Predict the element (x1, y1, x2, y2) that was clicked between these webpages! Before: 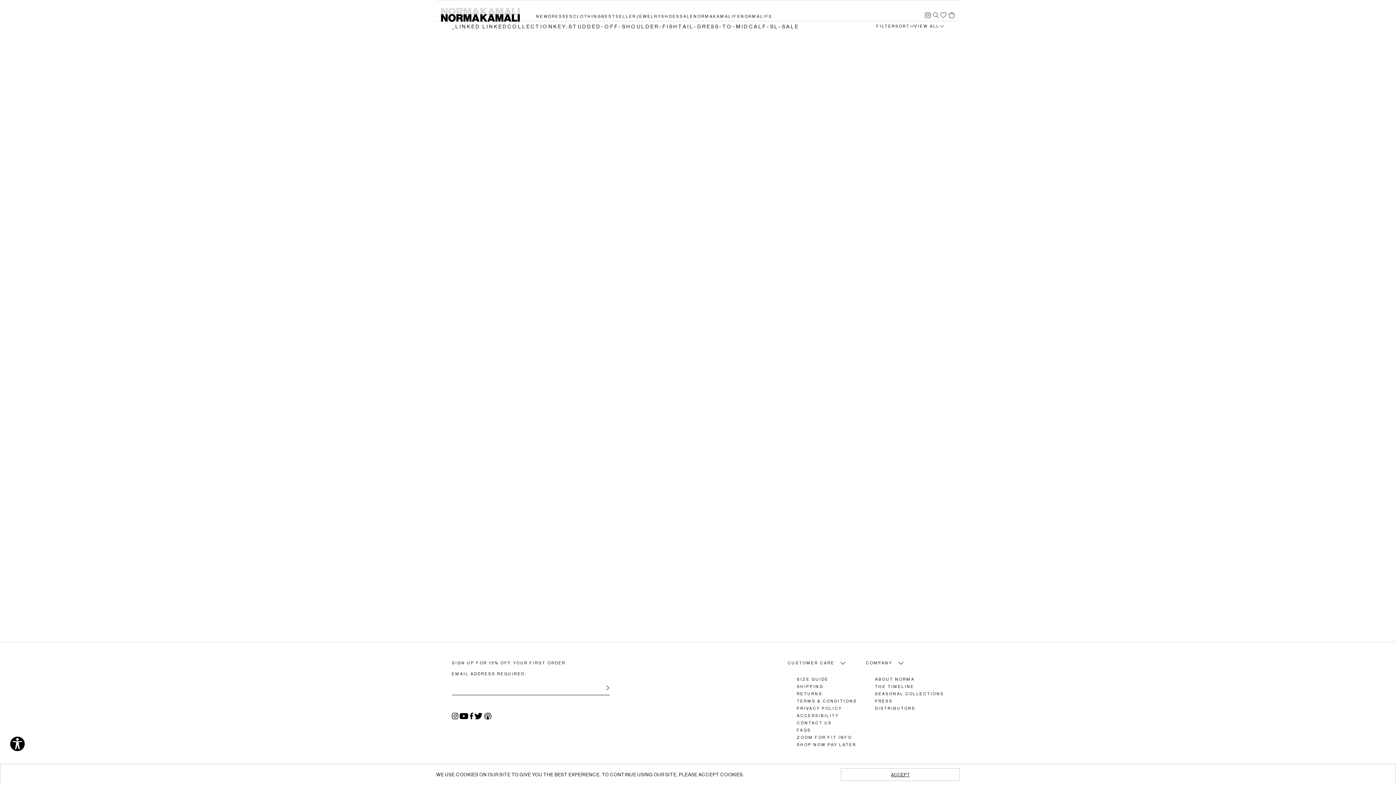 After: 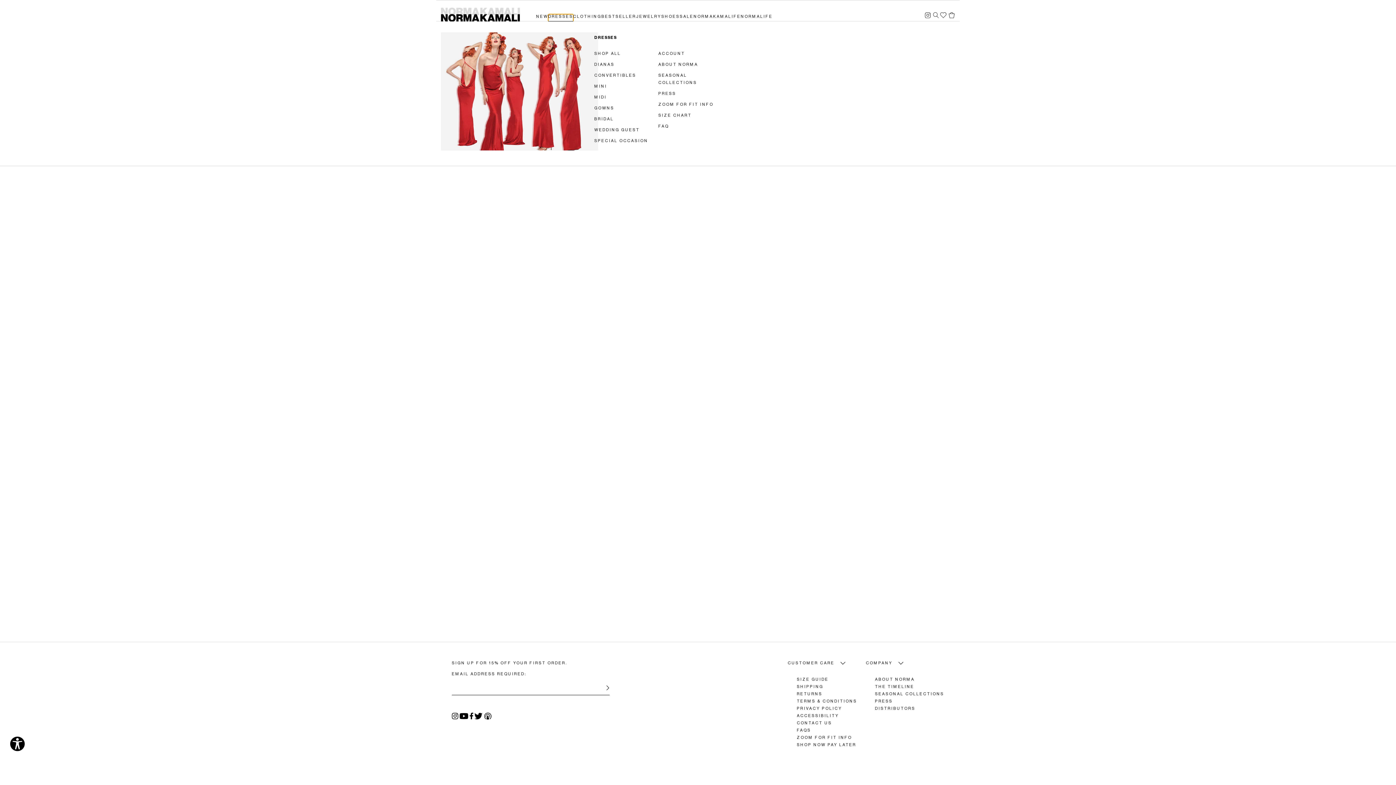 Action: bbox: (548, 14, 573, 21) label: DRESSES